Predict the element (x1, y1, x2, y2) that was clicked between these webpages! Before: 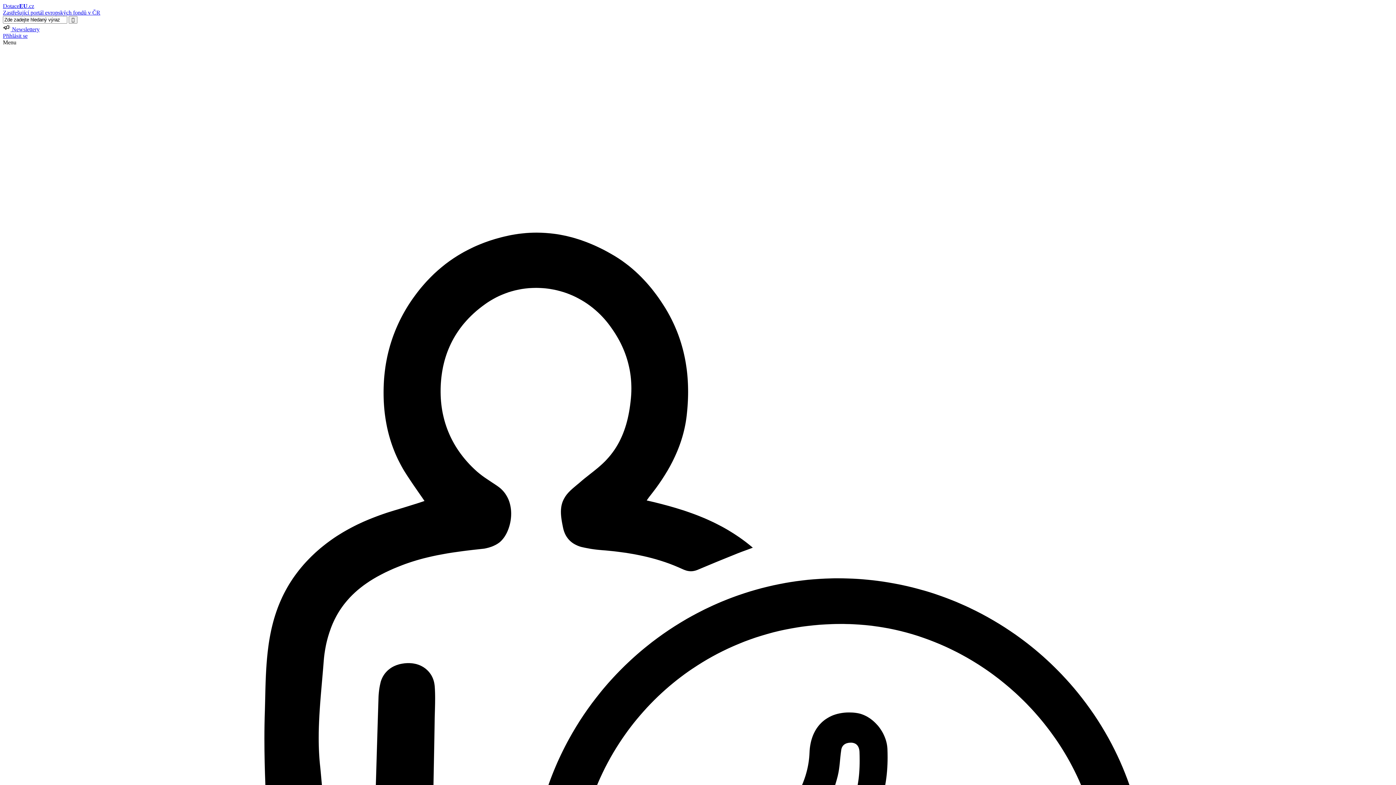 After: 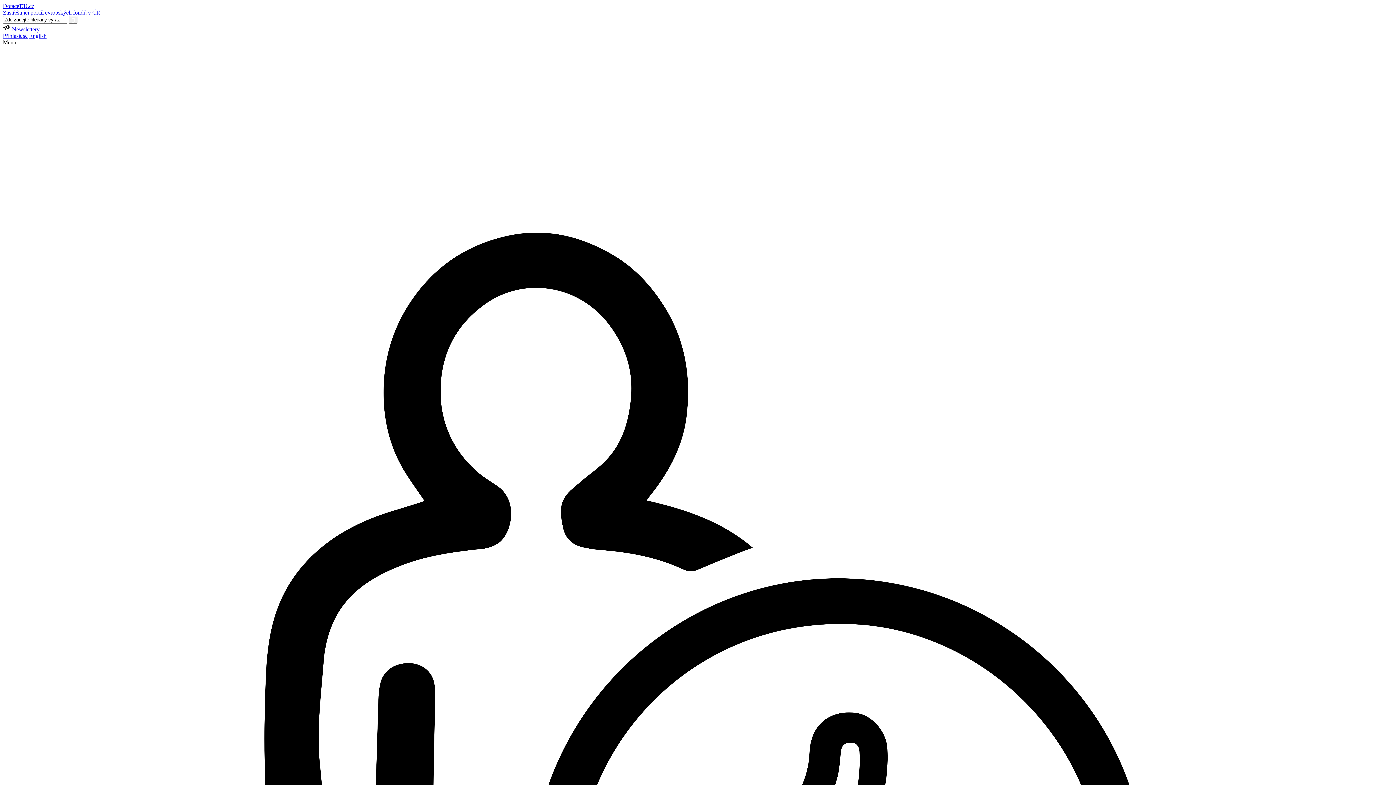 Action: label: Přihlásit se bbox: (2, 32, 27, 38)